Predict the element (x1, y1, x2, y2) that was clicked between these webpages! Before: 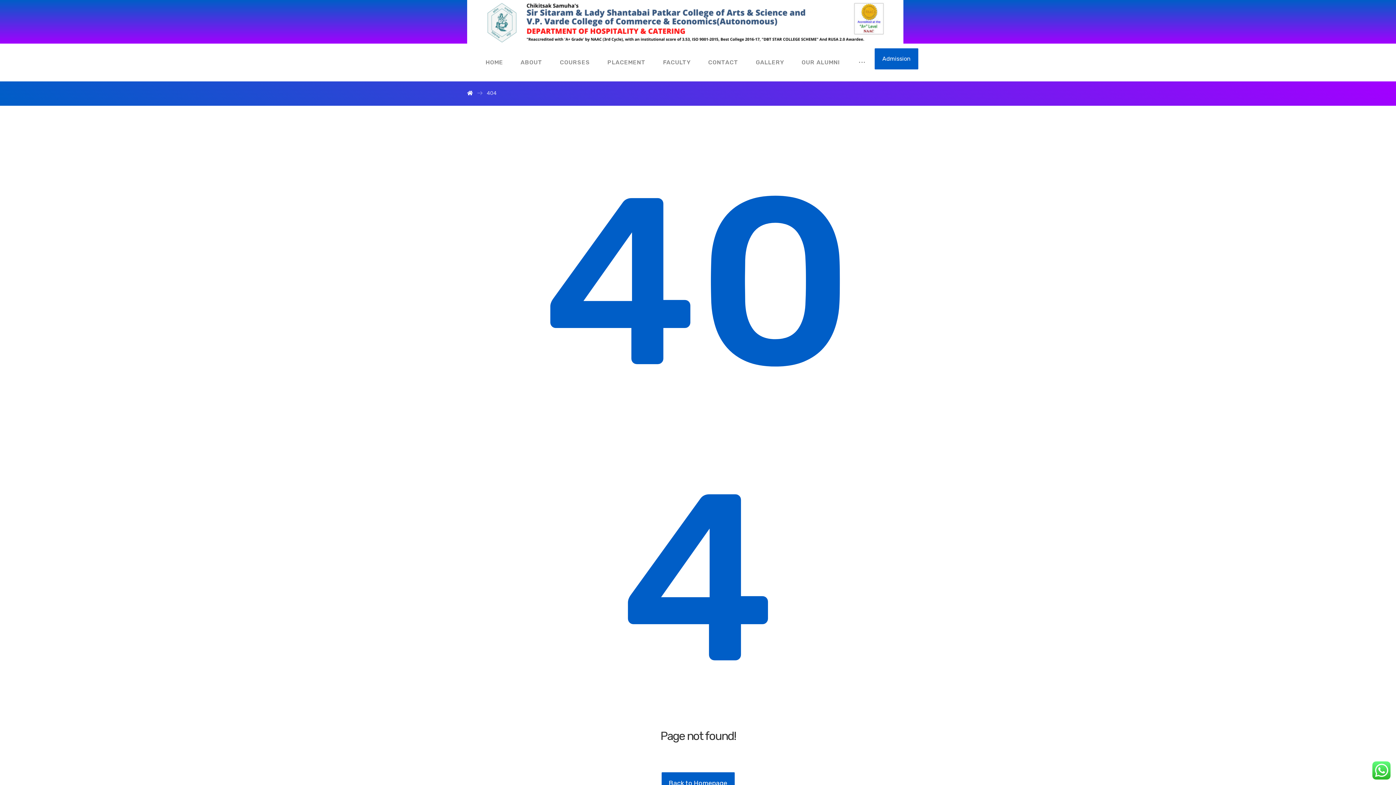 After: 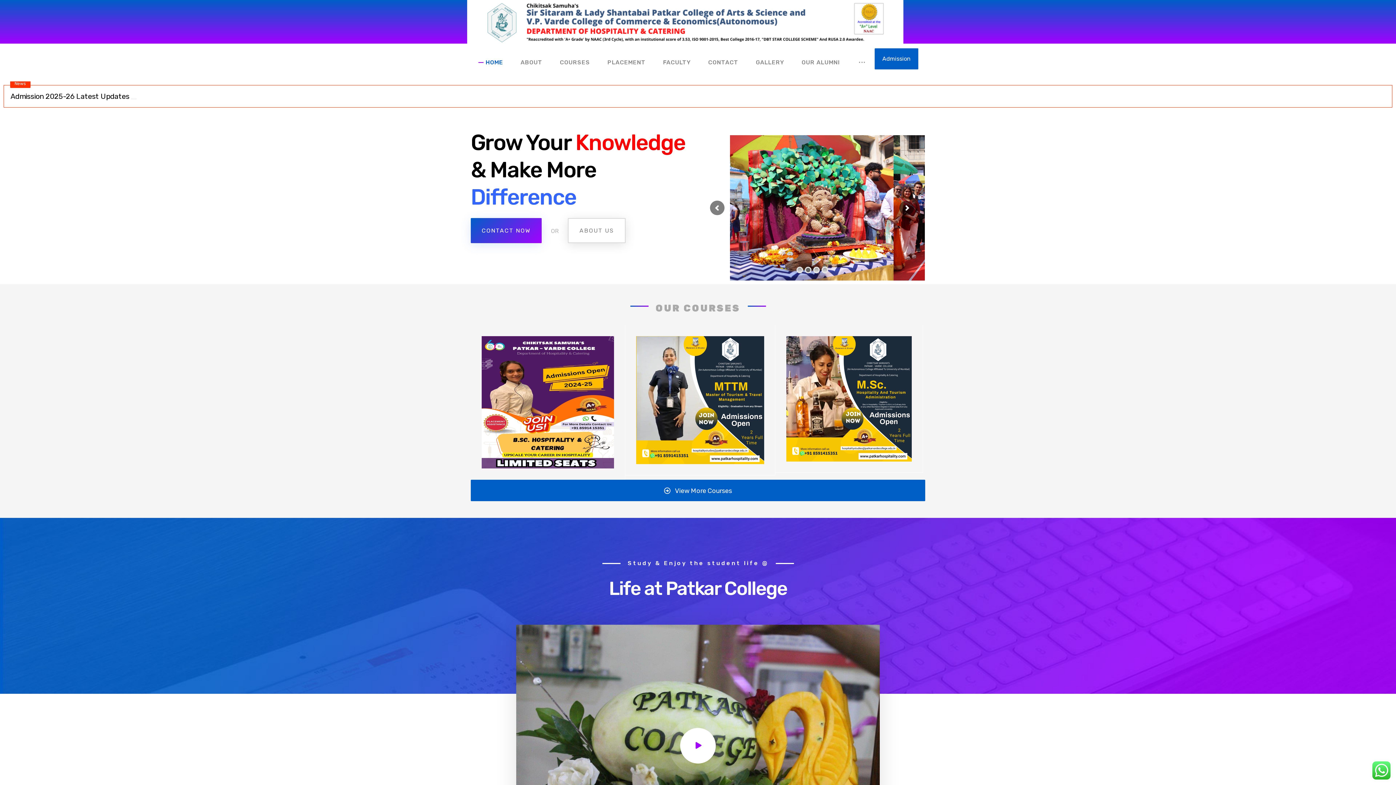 Action: bbox: (484, 54, 505, 70) label: HOME